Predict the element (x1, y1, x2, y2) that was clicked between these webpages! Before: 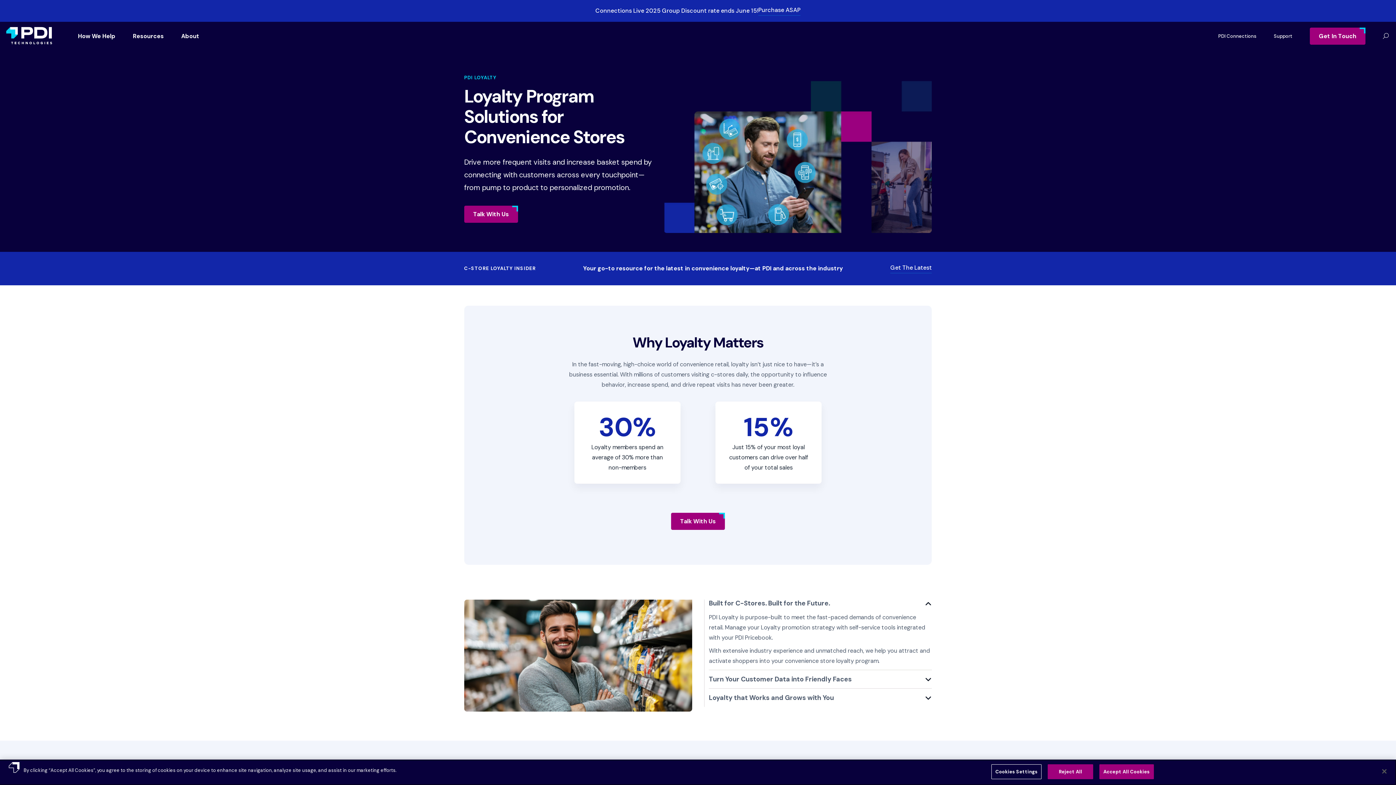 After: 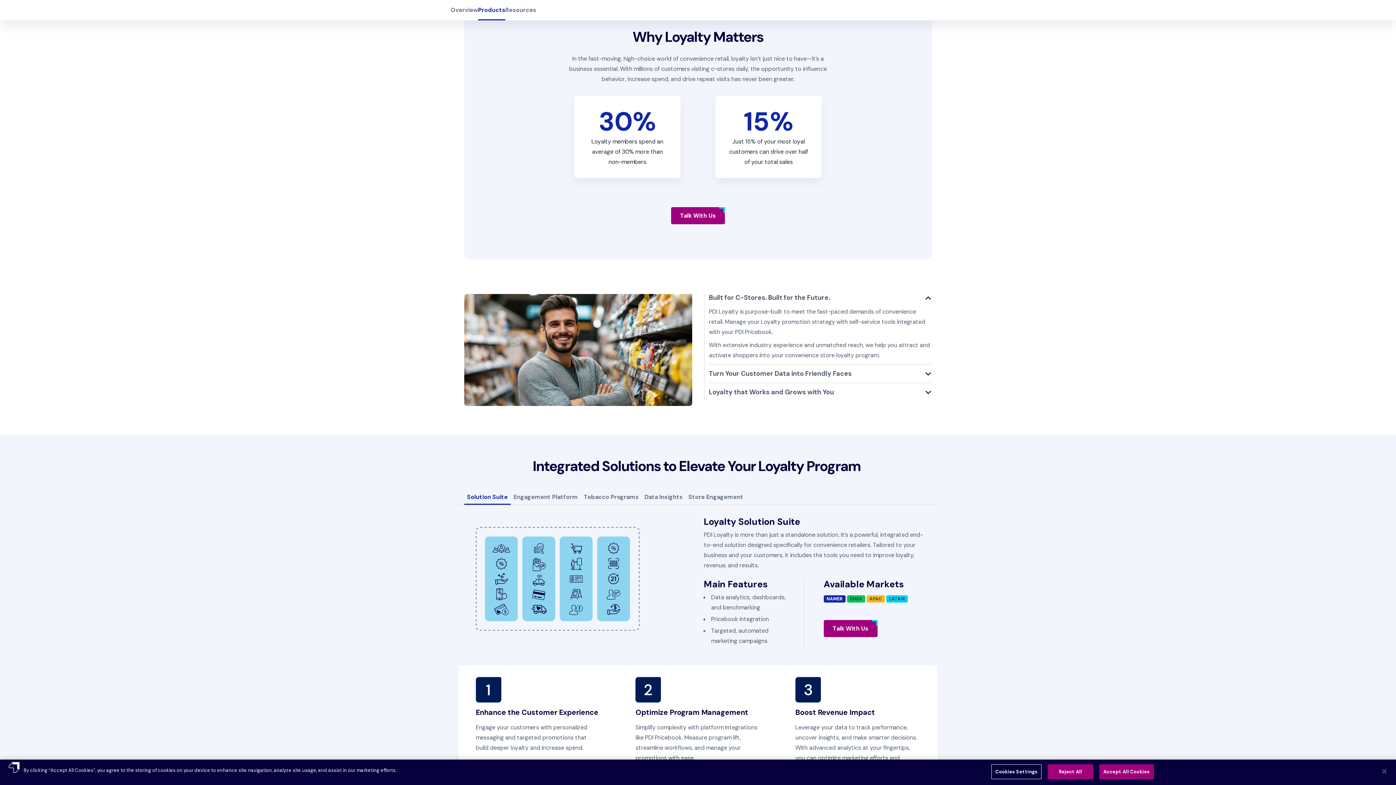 Action: bbox: (450, 285, 478, 305) label: Overview